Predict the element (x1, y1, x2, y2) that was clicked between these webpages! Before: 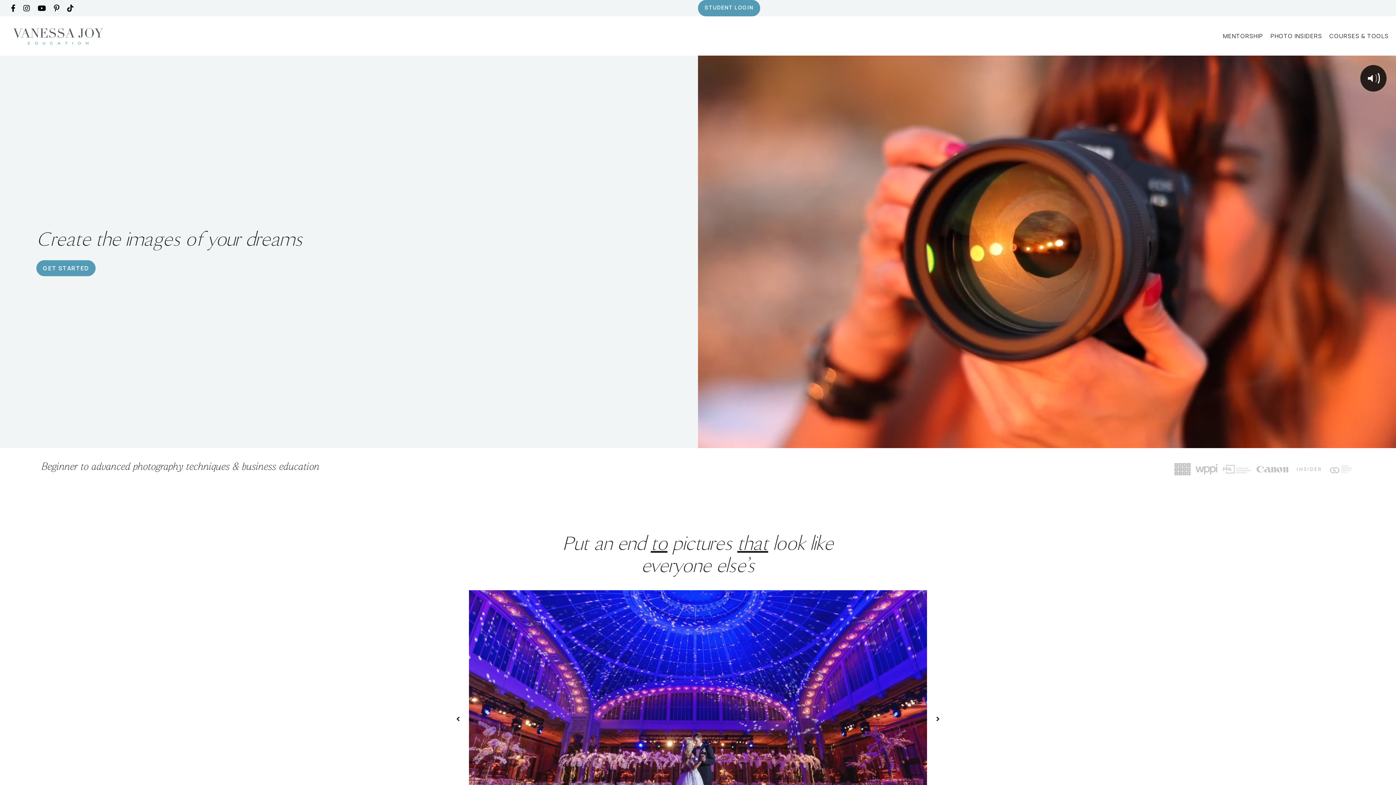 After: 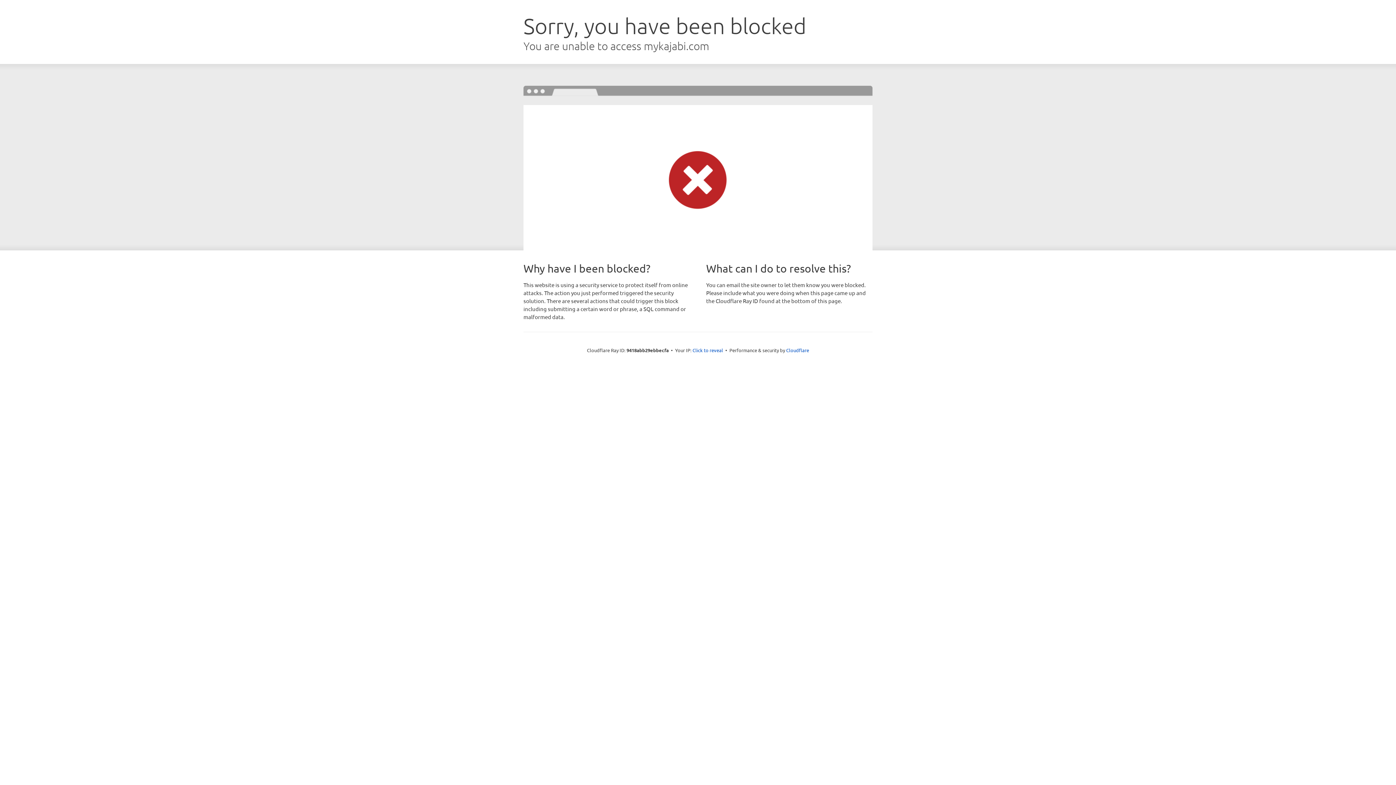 Action: bbox: (698, 0, 760, 16) label: STUDENT LOGIN